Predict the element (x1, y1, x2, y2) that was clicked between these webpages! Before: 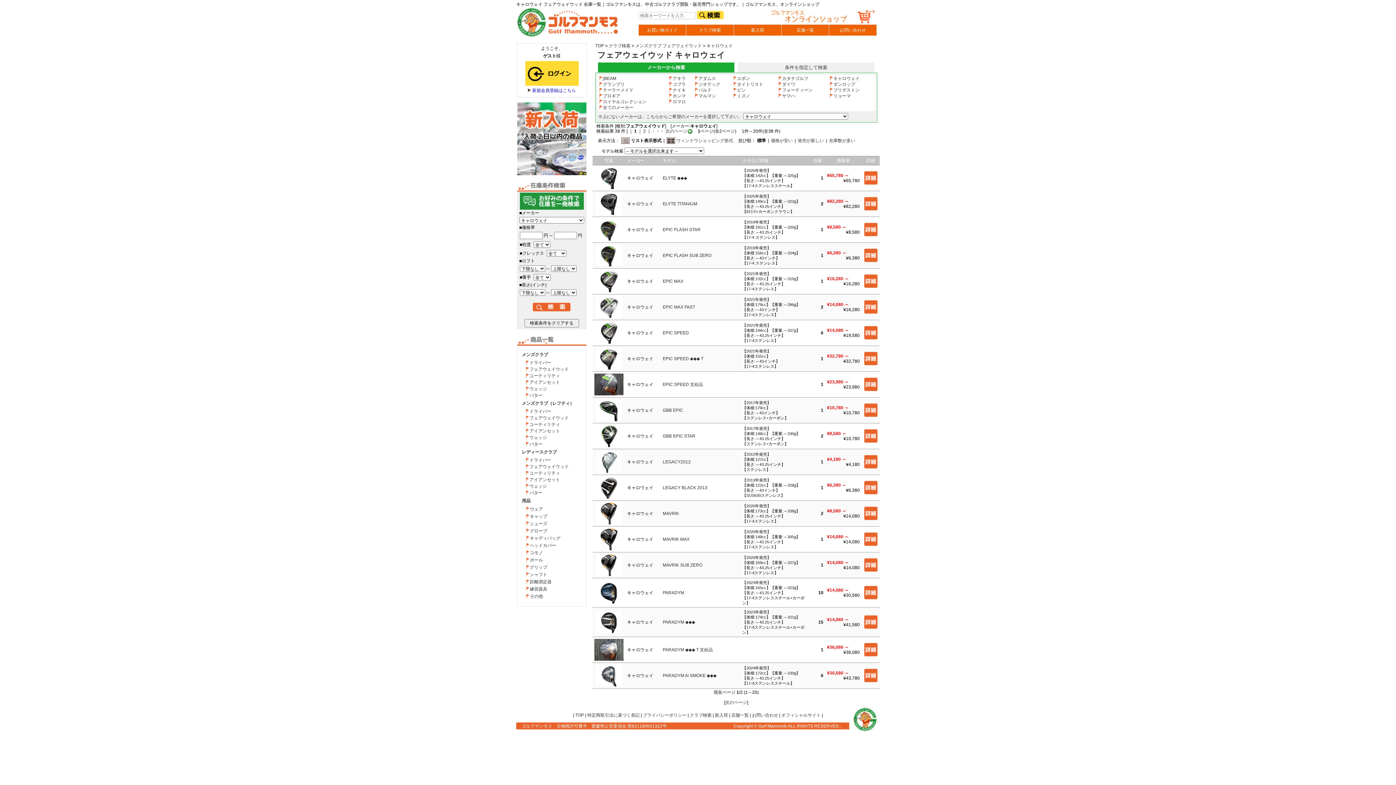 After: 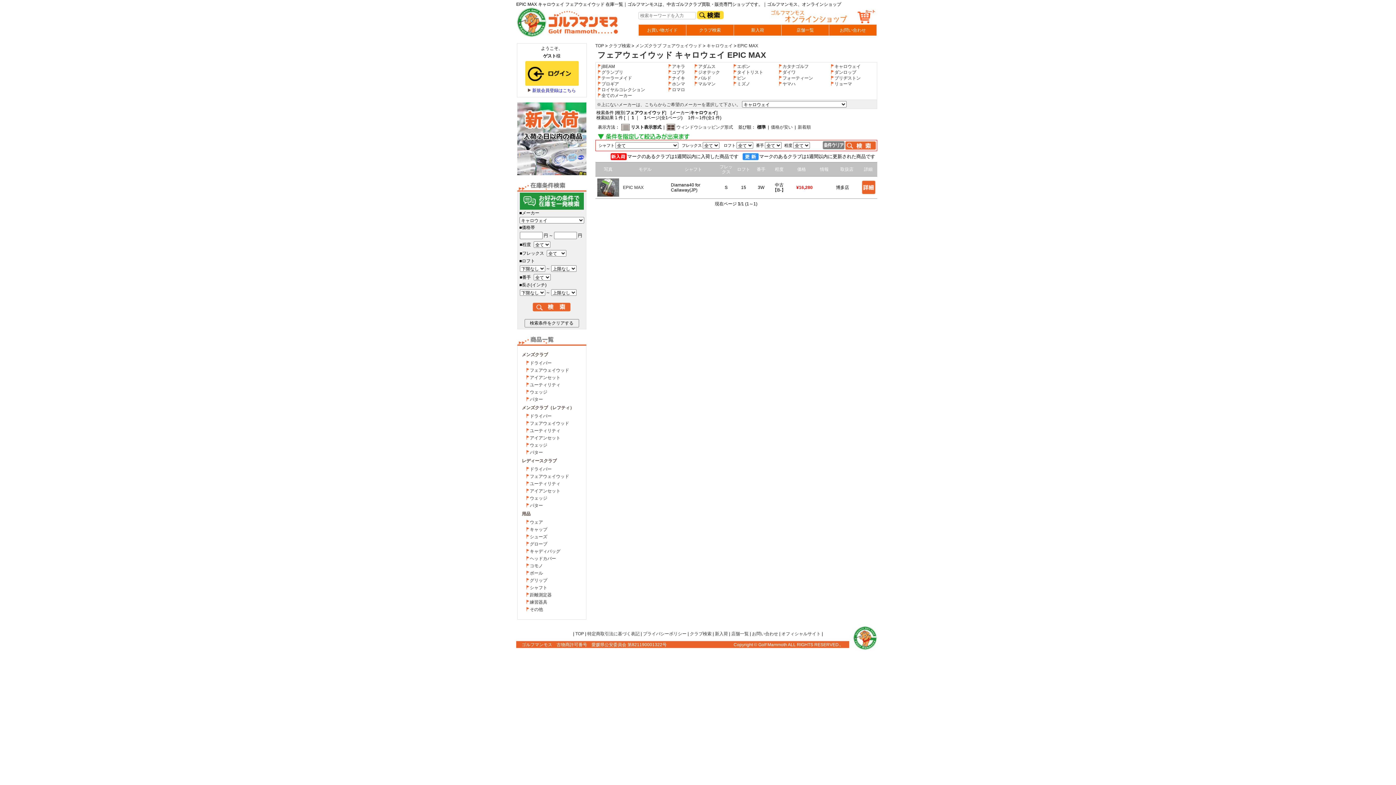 Action: bbox: (662, 278, 683, 284) label: EPIC MAX